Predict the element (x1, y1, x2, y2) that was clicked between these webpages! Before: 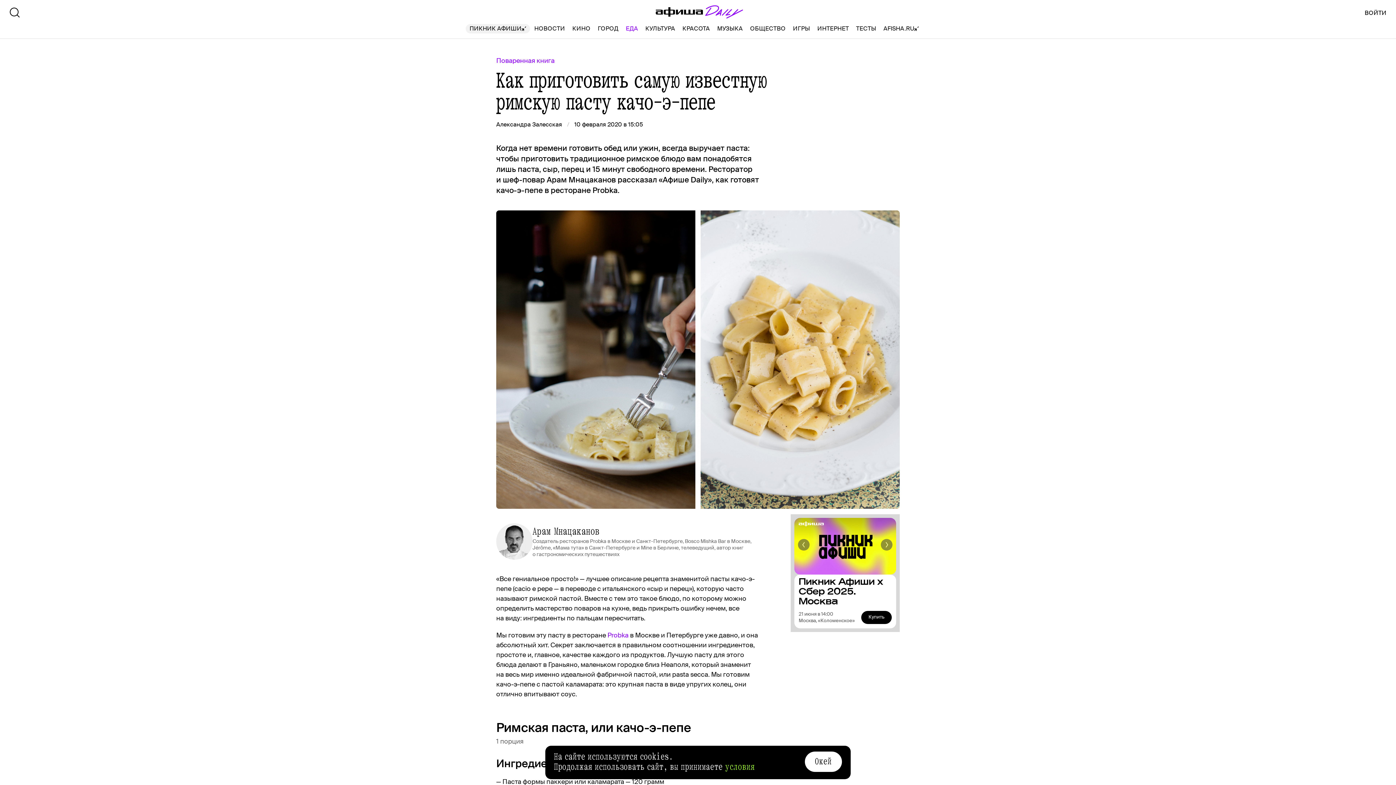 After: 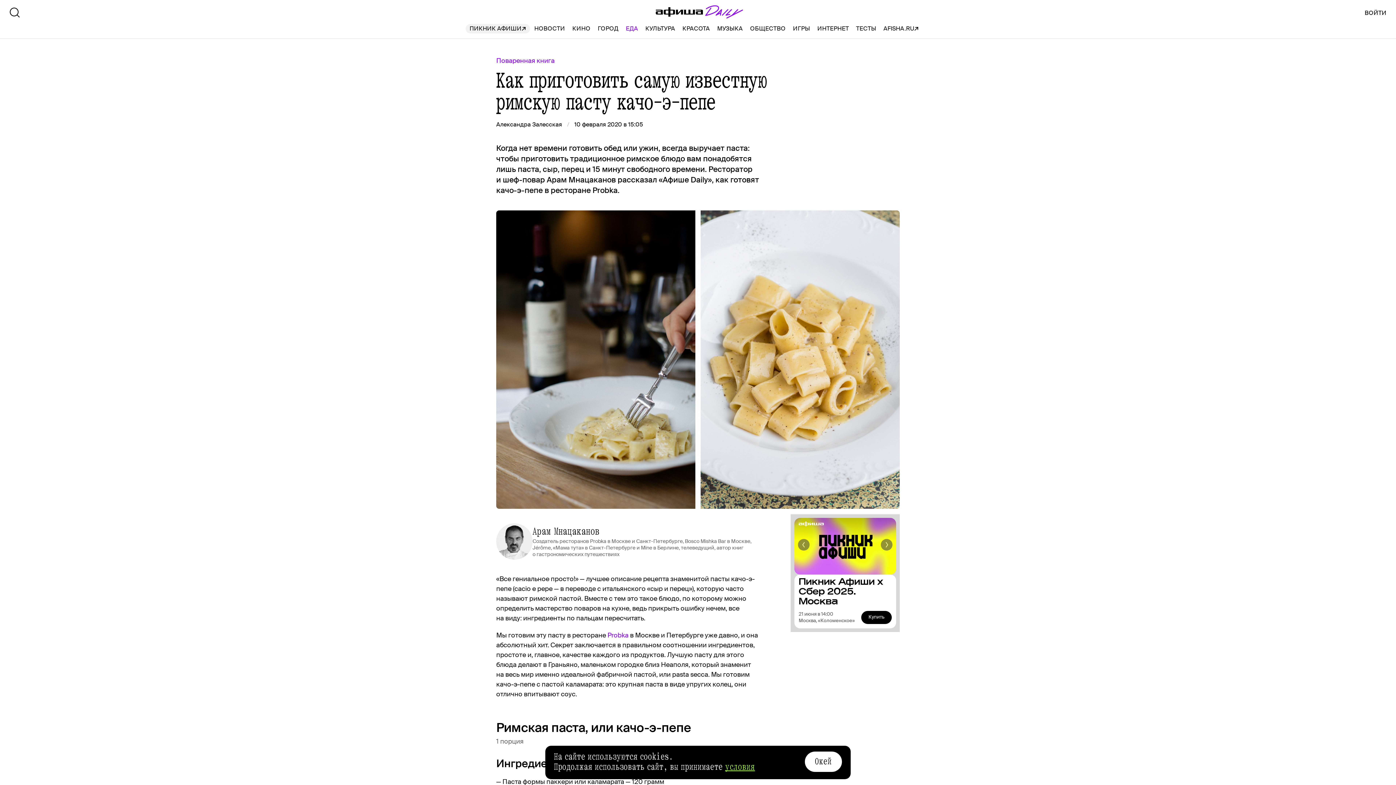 Action: bbox: (725, 760, 755, 773) label: условия